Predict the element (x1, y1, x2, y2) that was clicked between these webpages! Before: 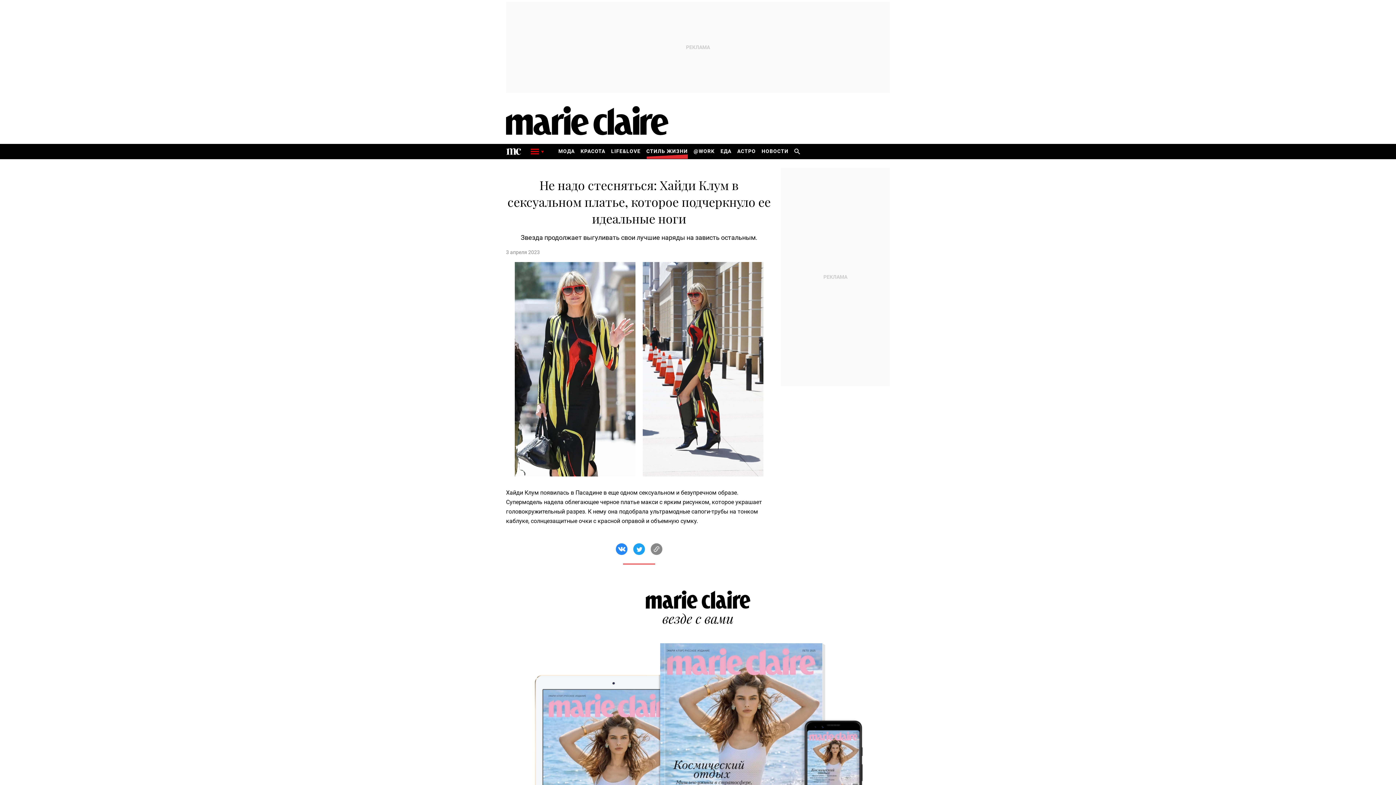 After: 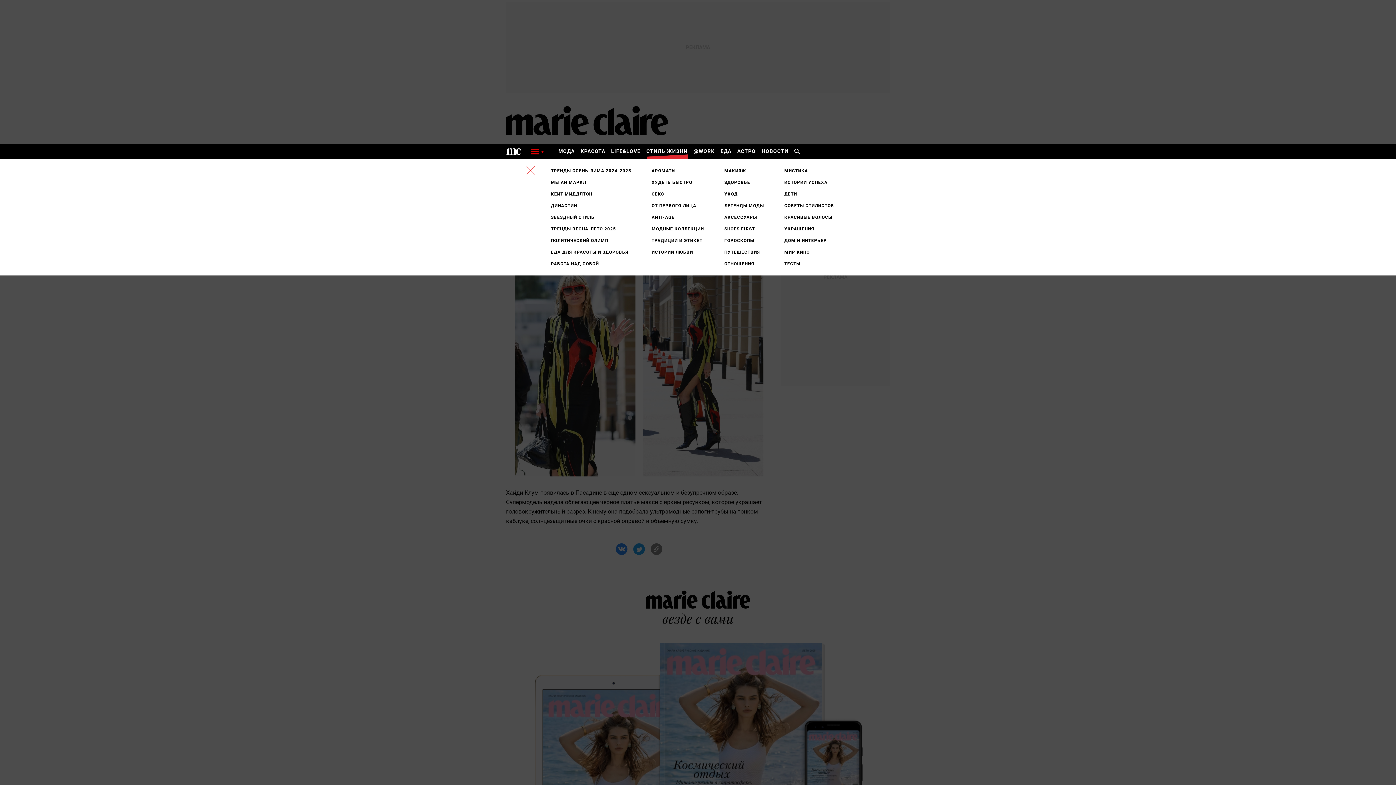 Action: bbox: (530, 144, 544, 159)